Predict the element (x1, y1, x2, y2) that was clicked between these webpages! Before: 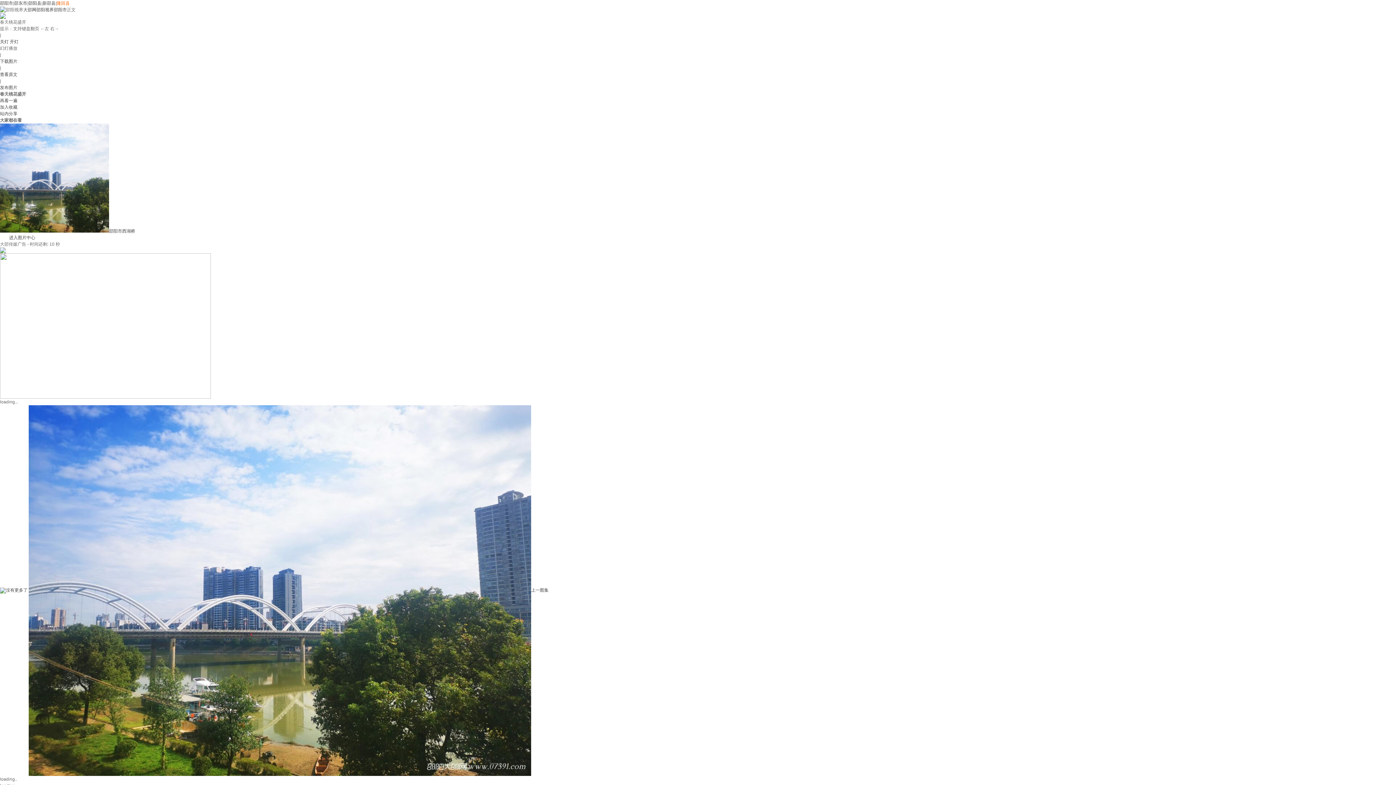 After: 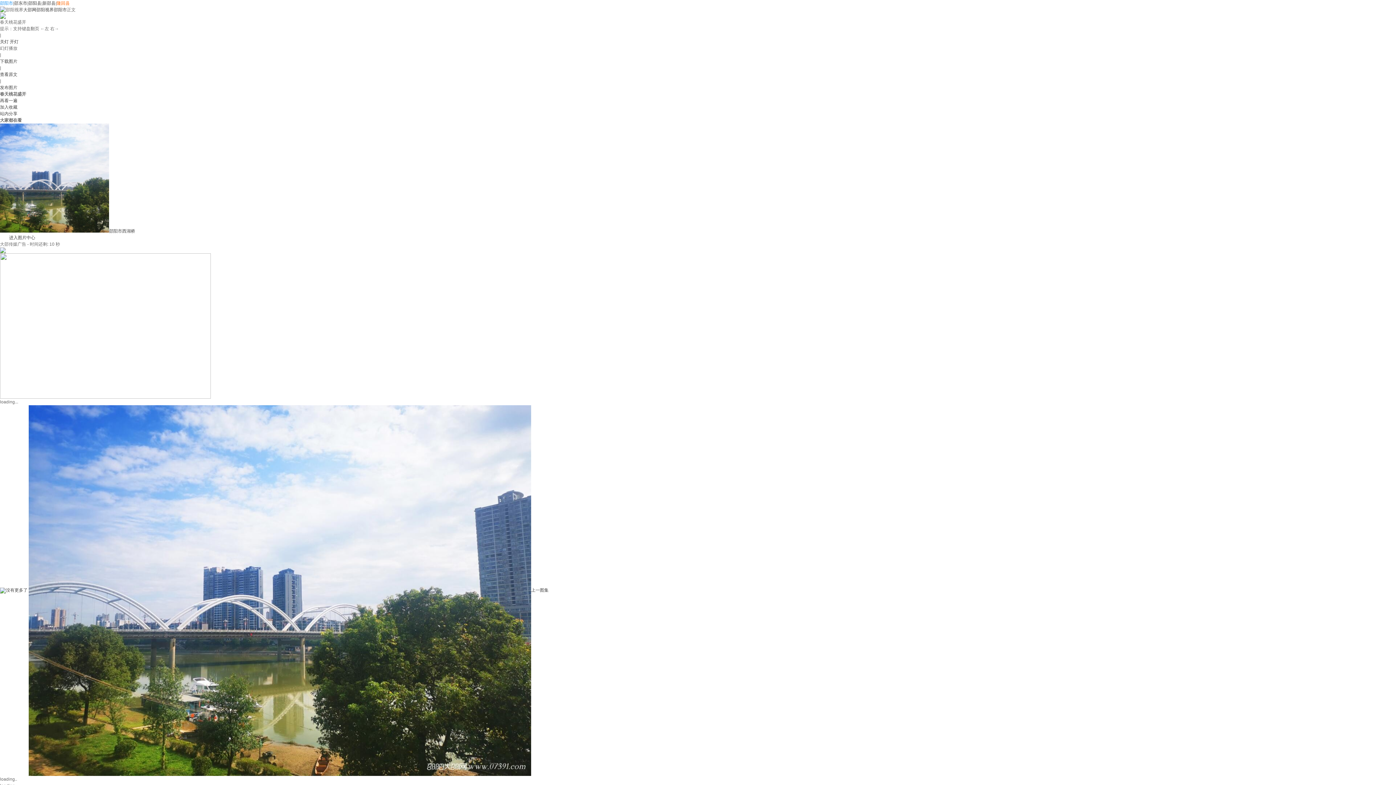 Action: bbox: (0, 0, 13, 5) label: 邵阳市